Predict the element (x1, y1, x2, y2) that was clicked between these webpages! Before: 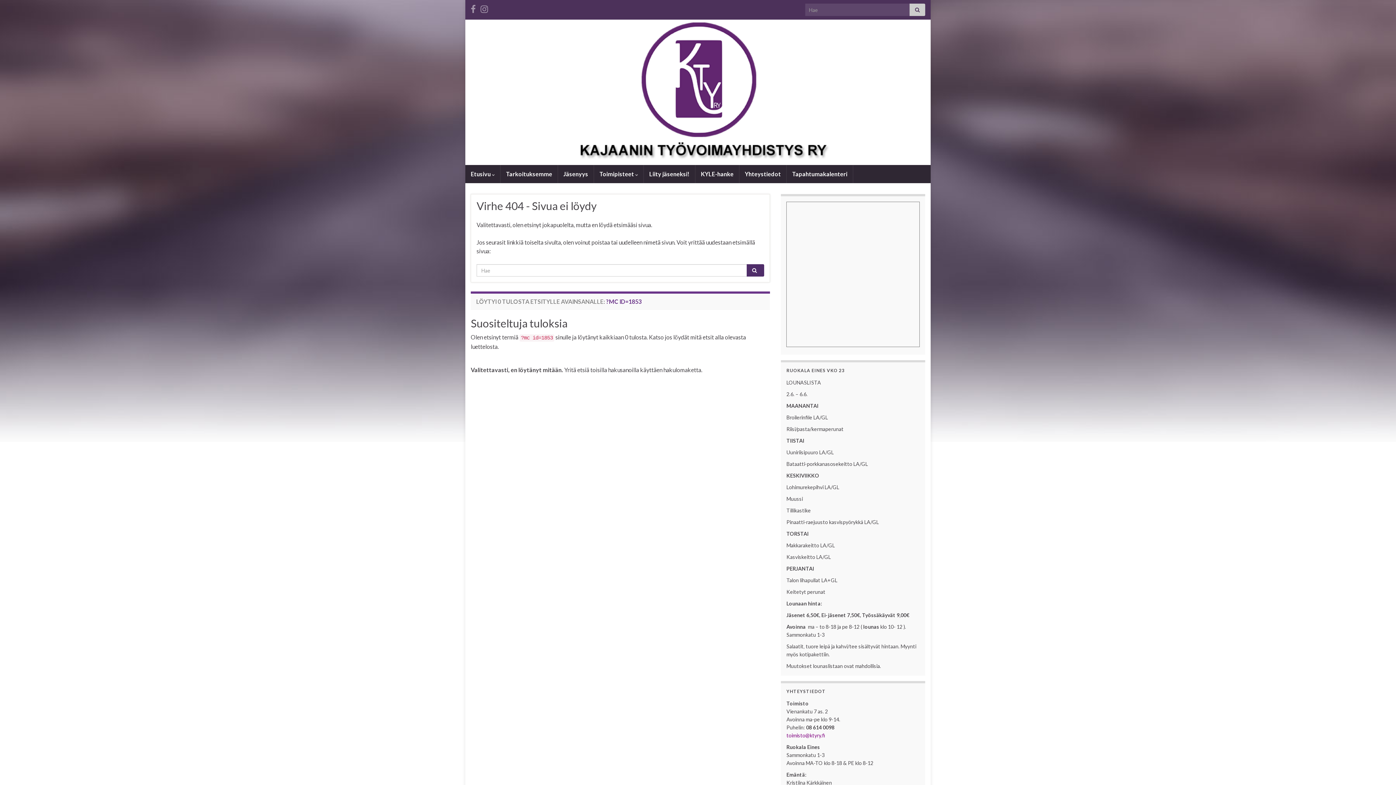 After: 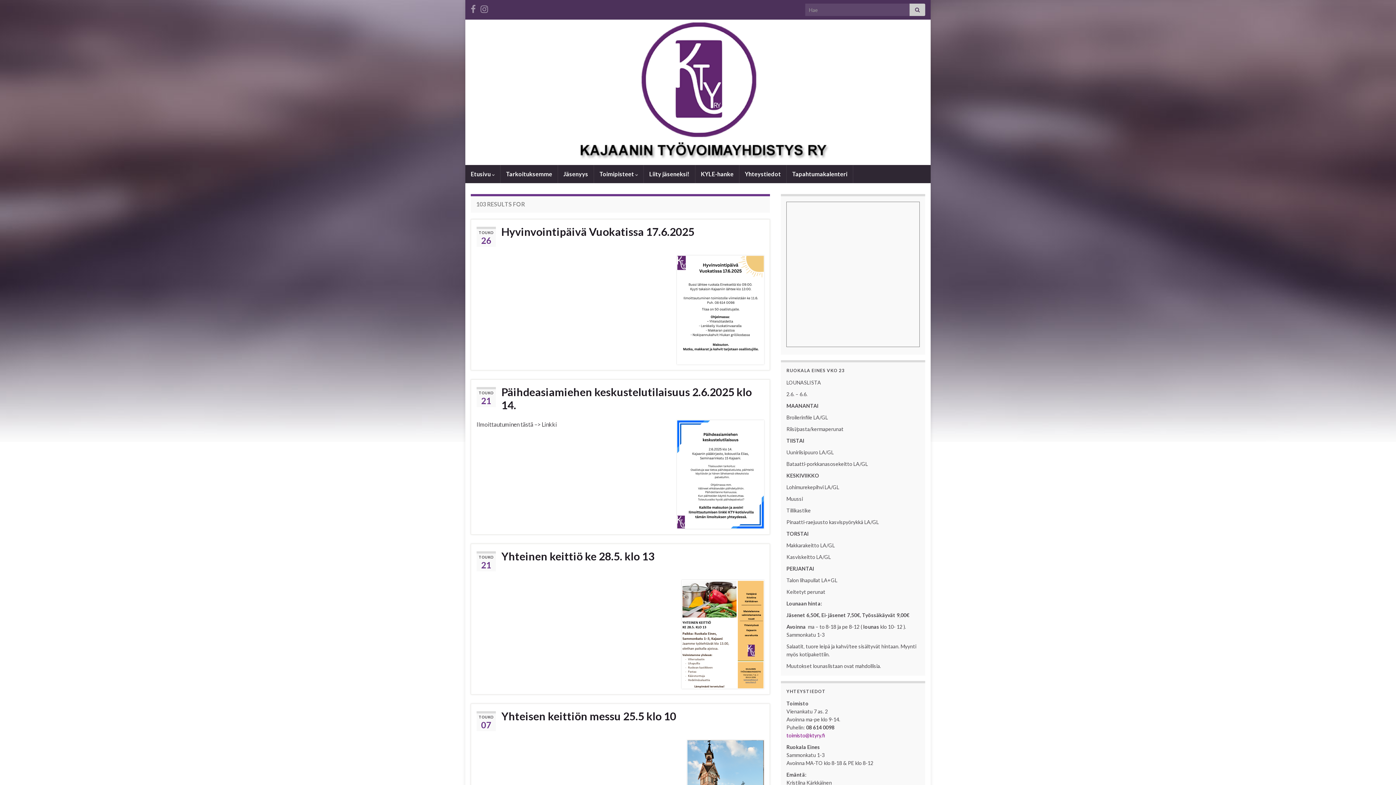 Action: bbox: (909, 3, 925, 16)